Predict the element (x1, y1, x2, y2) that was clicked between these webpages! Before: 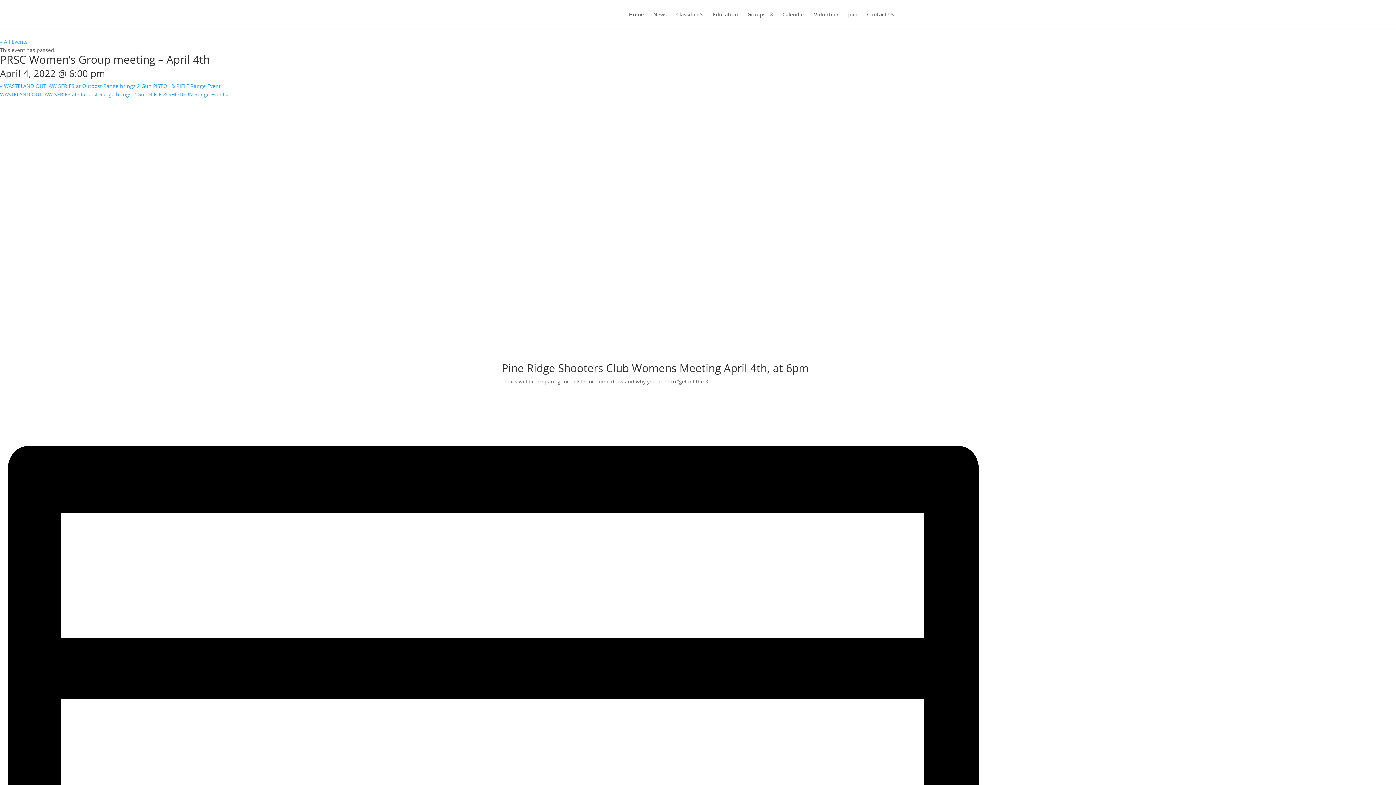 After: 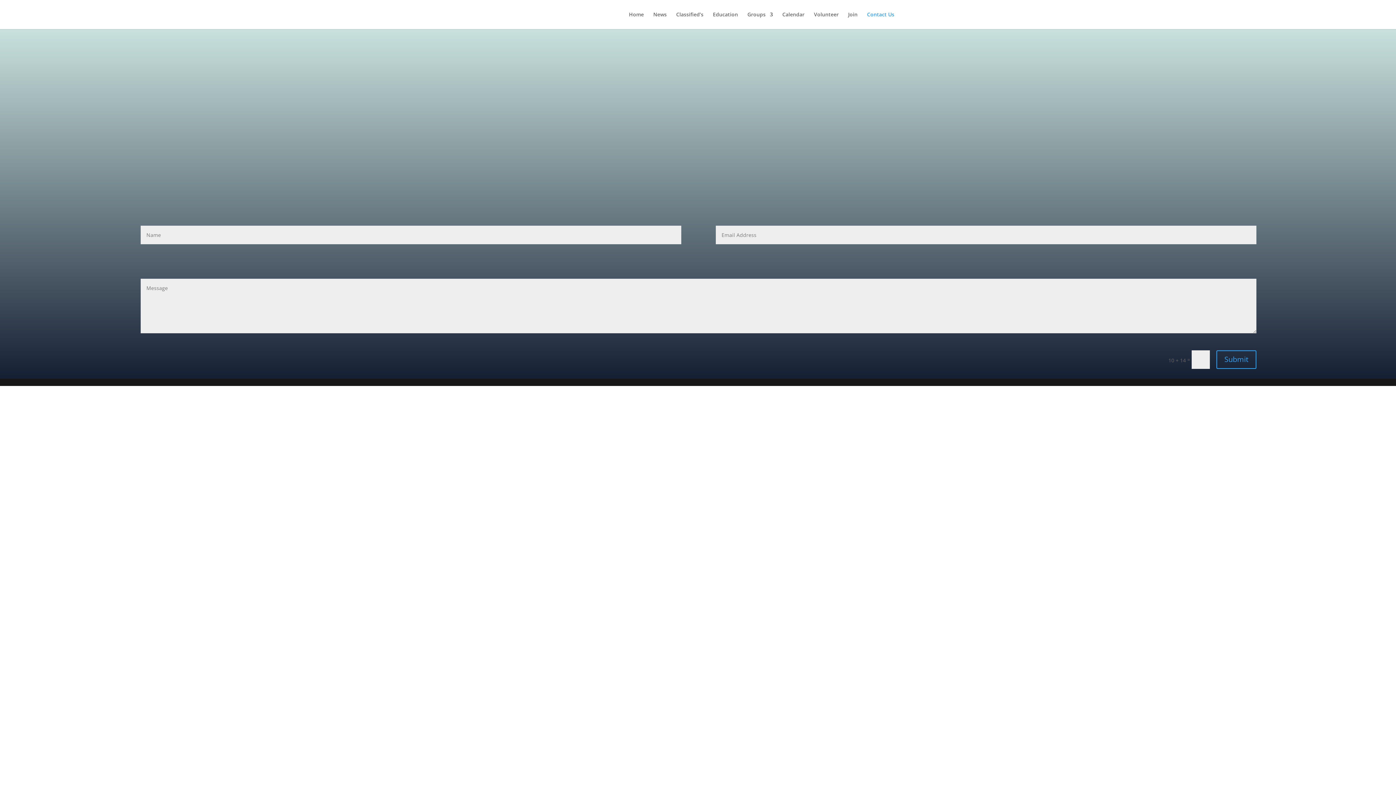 Action: label: Contact Us bbox: (867, 12, 894, 29)